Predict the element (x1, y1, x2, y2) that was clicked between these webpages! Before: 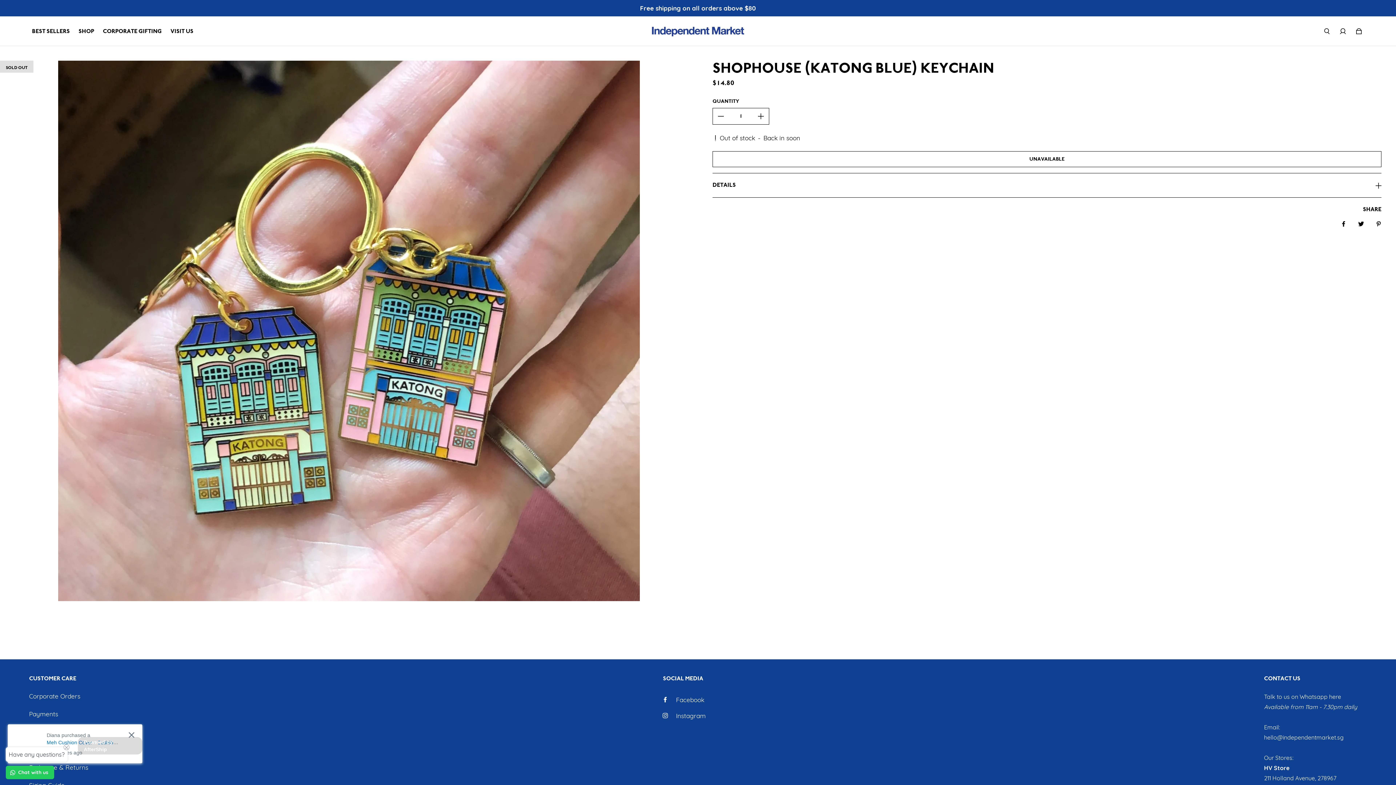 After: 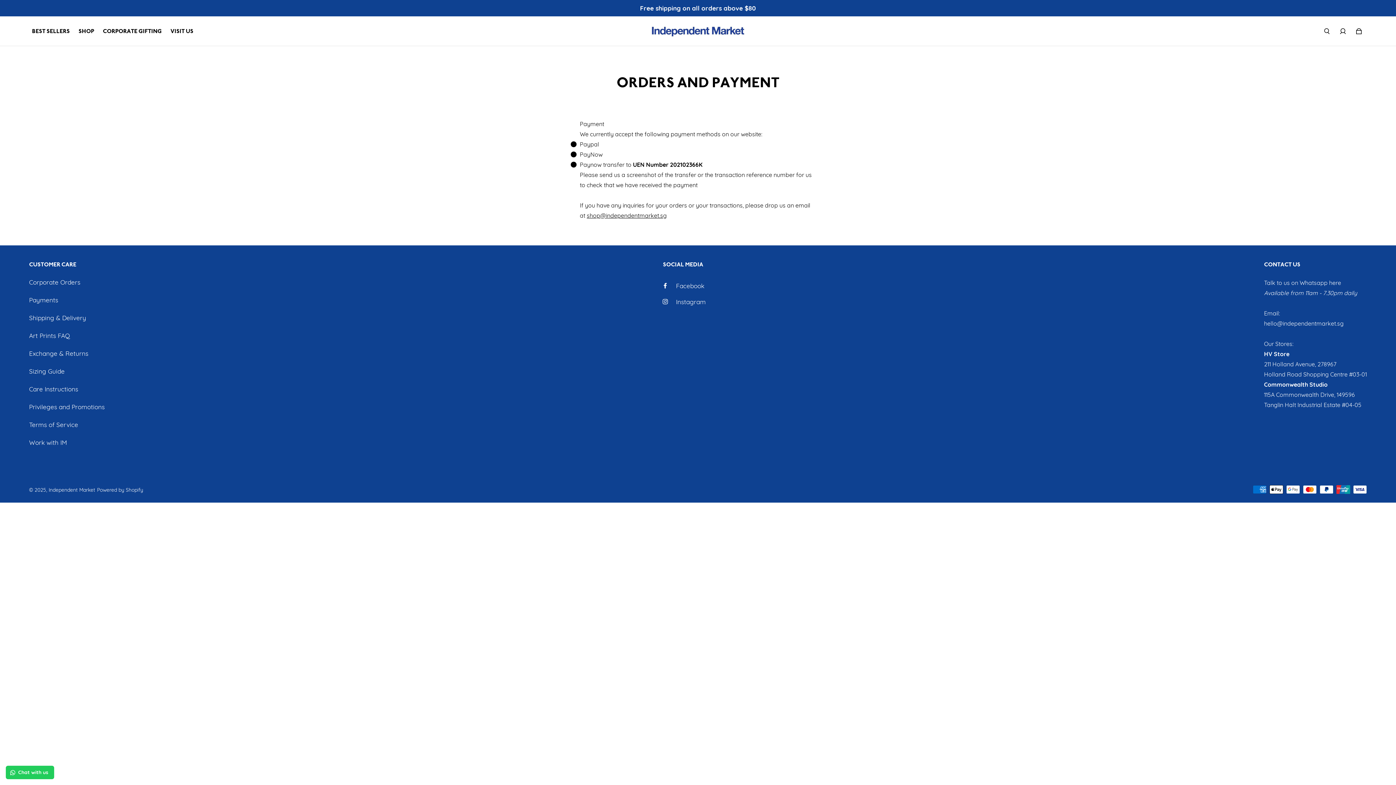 Action: bbox: (29, 709, 58, 718) label: Payments